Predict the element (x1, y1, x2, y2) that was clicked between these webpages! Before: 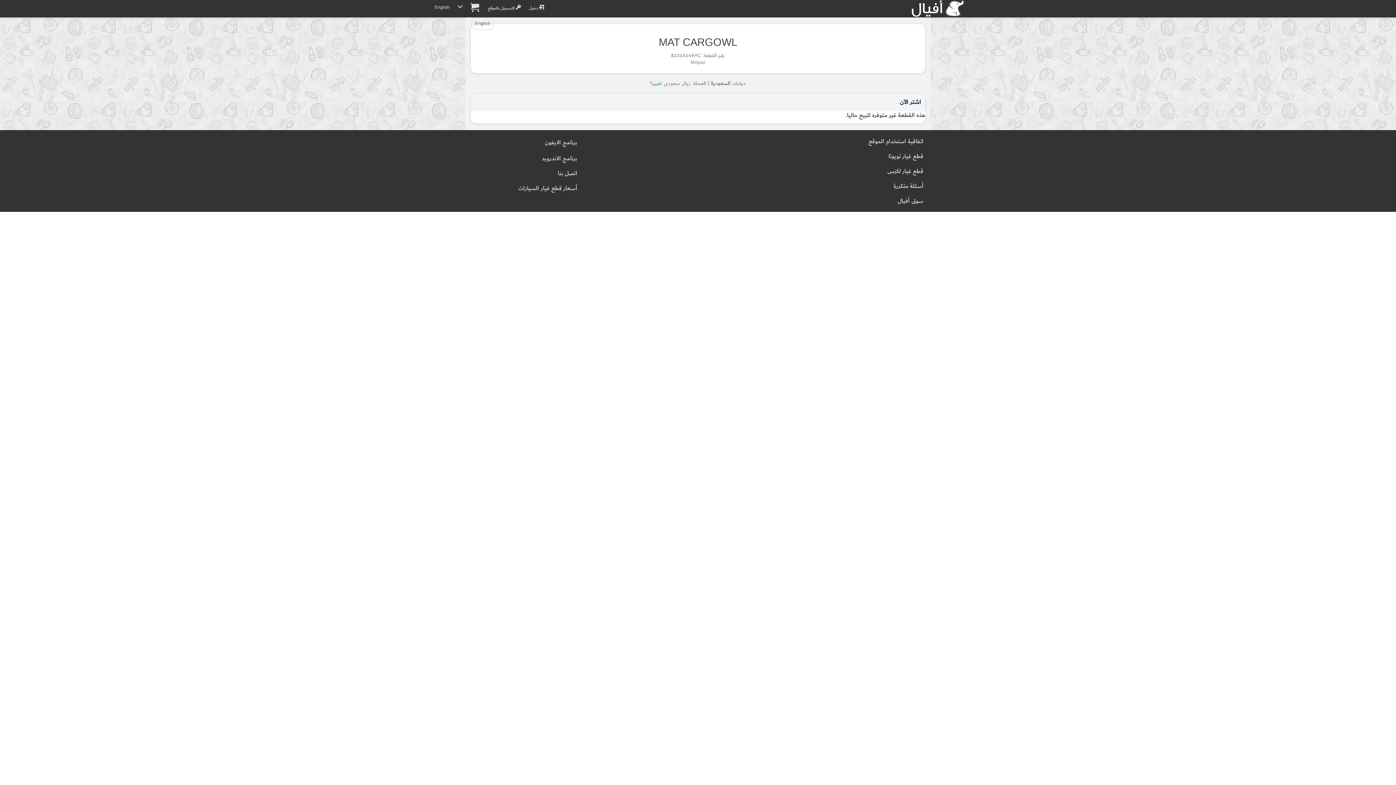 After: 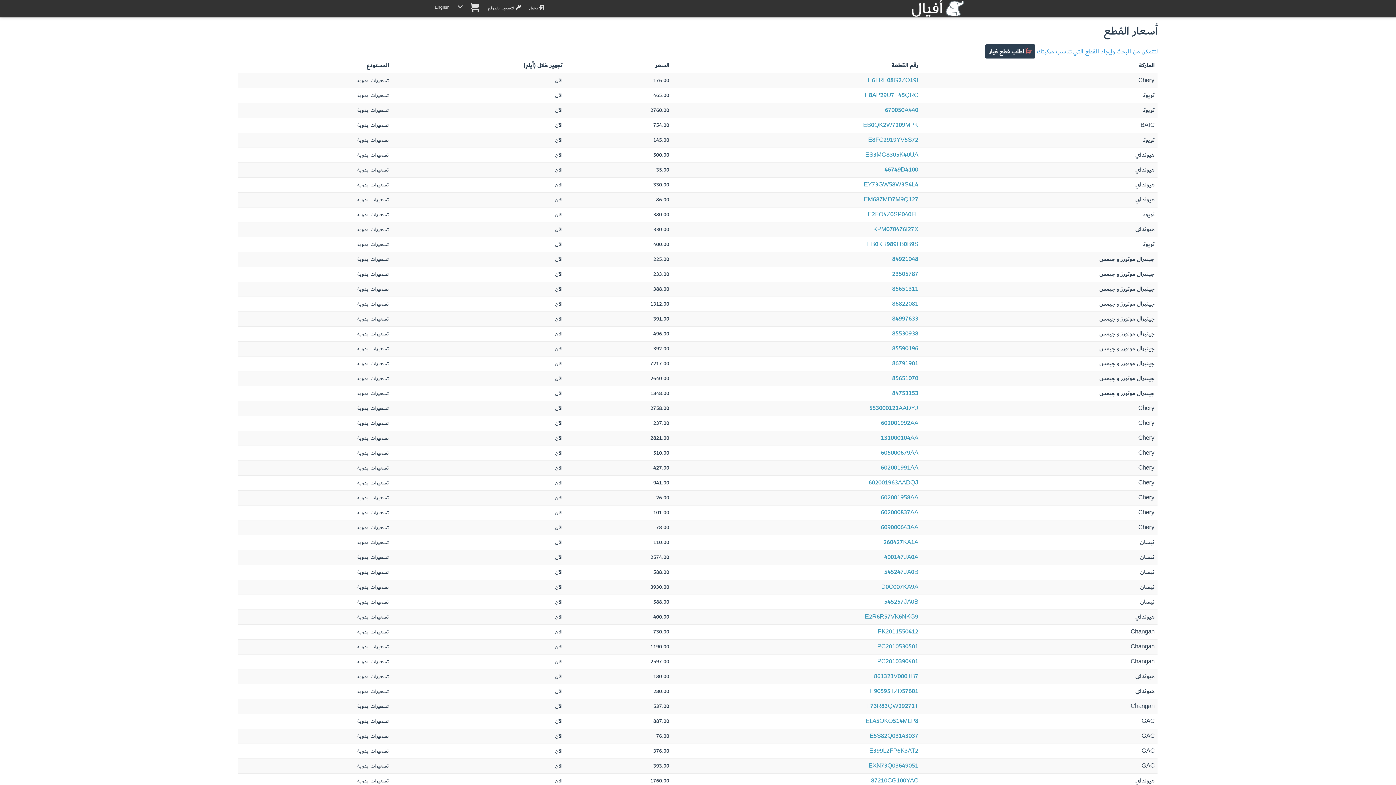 Action: label: أسعار قطع غيار السيارات bbox: (518, 183, 577, 193)